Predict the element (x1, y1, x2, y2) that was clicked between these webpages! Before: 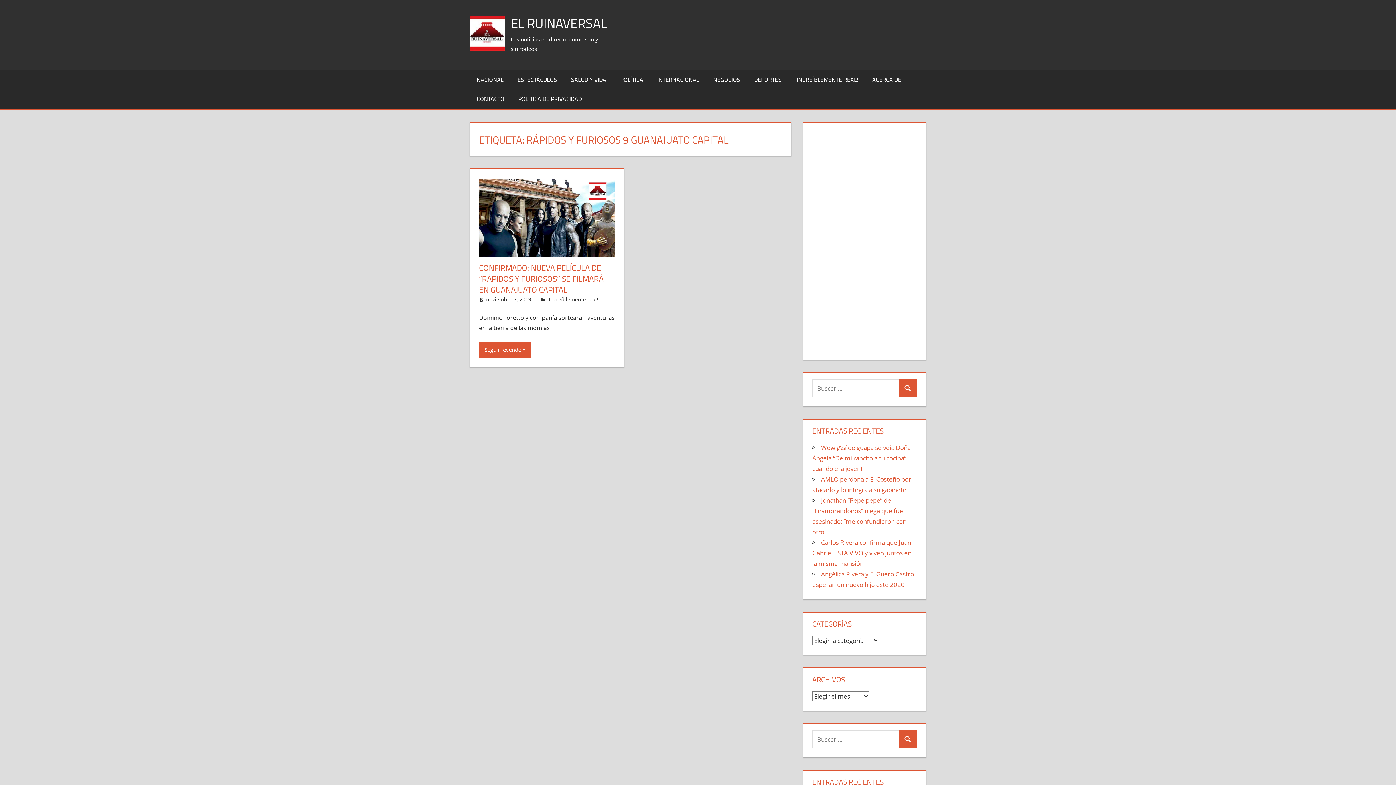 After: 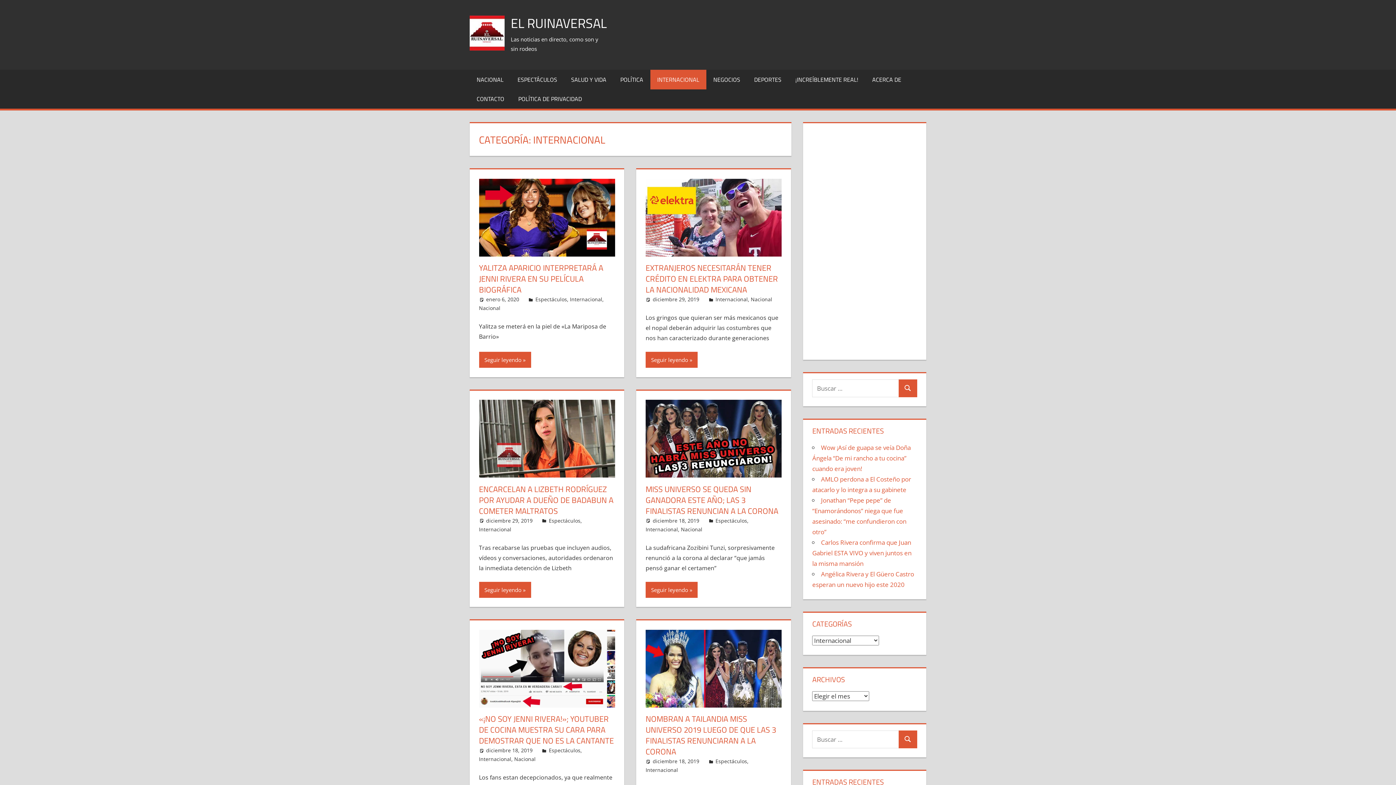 Action: label: INTERNACIONAL bbox: (650, 69, 706, 89)